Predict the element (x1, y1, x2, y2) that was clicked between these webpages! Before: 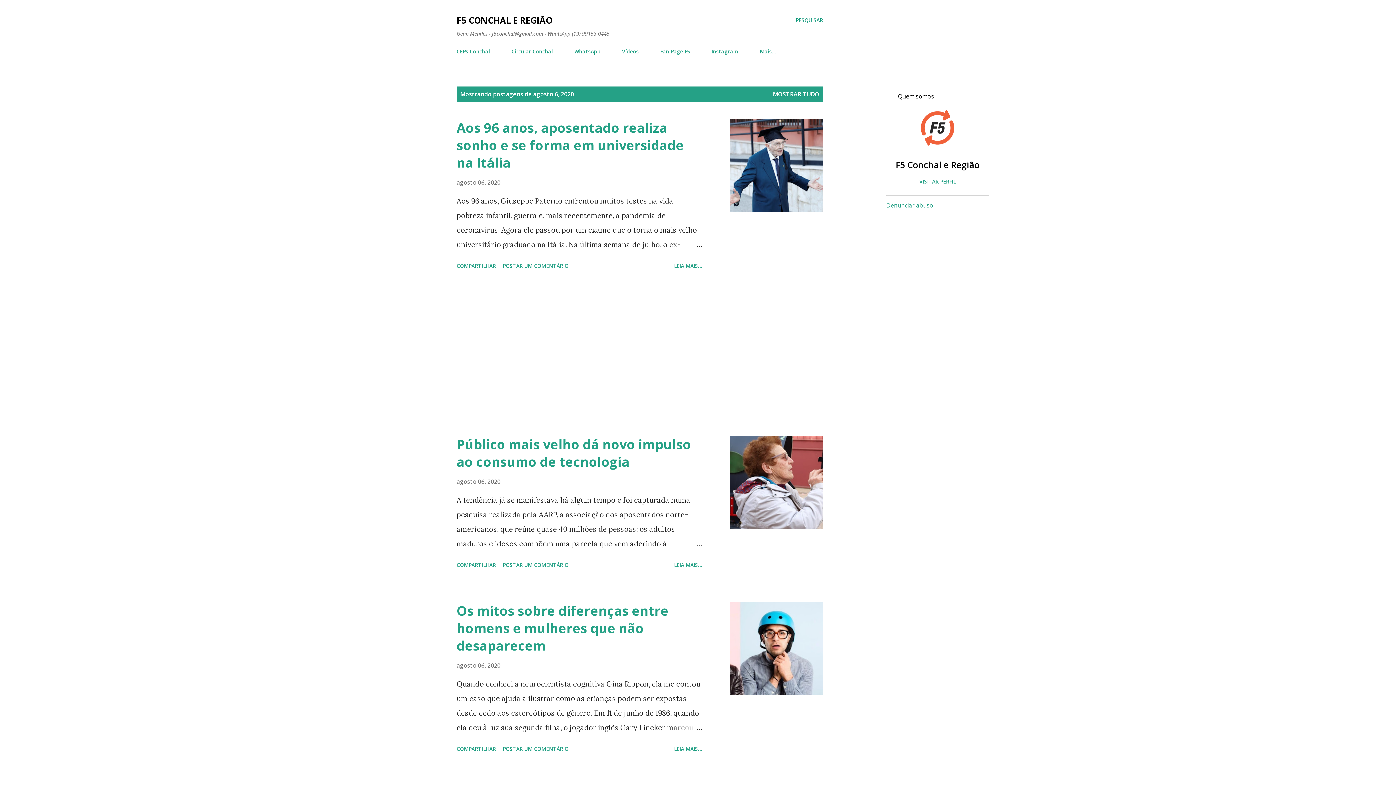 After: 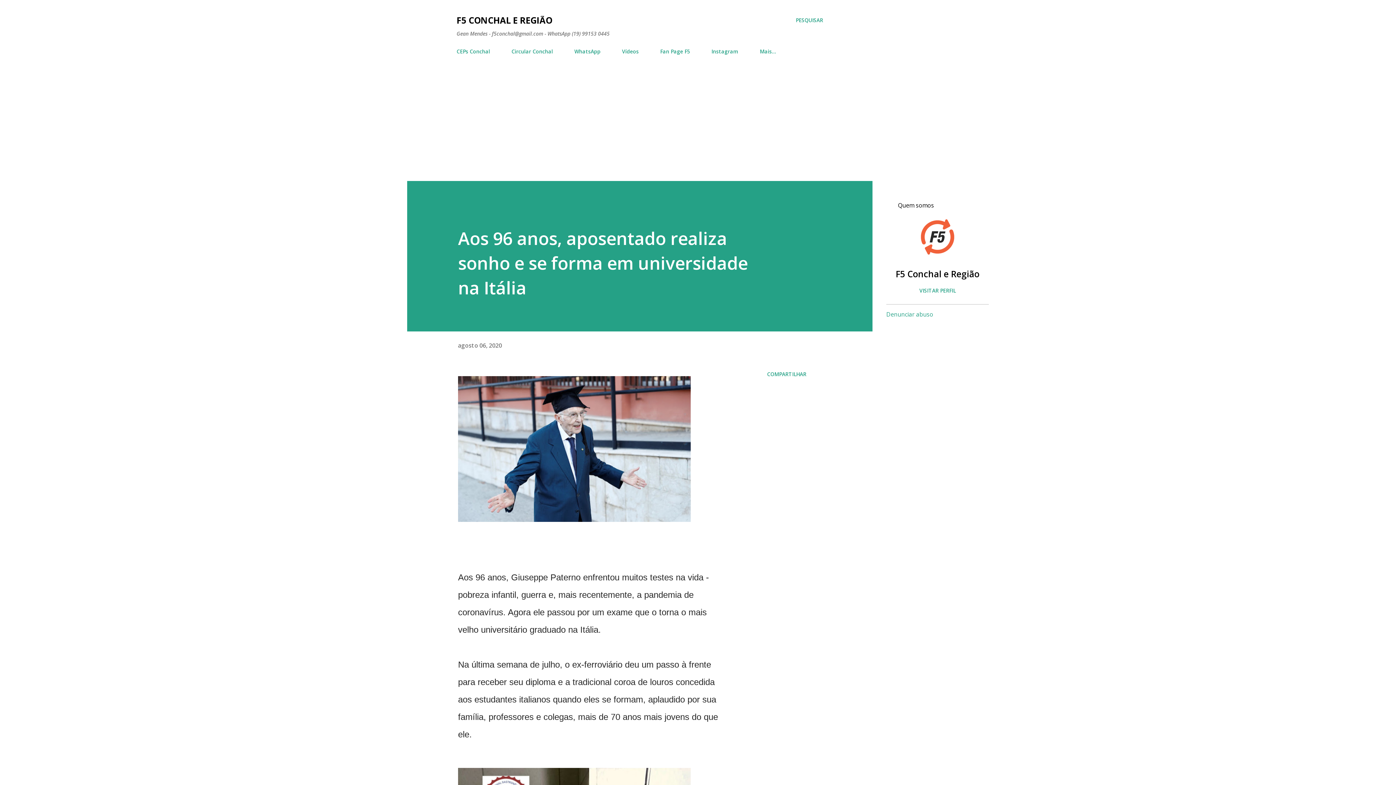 Action: label: LEIA MAIS... bbox: (671, 259, 705, 272)